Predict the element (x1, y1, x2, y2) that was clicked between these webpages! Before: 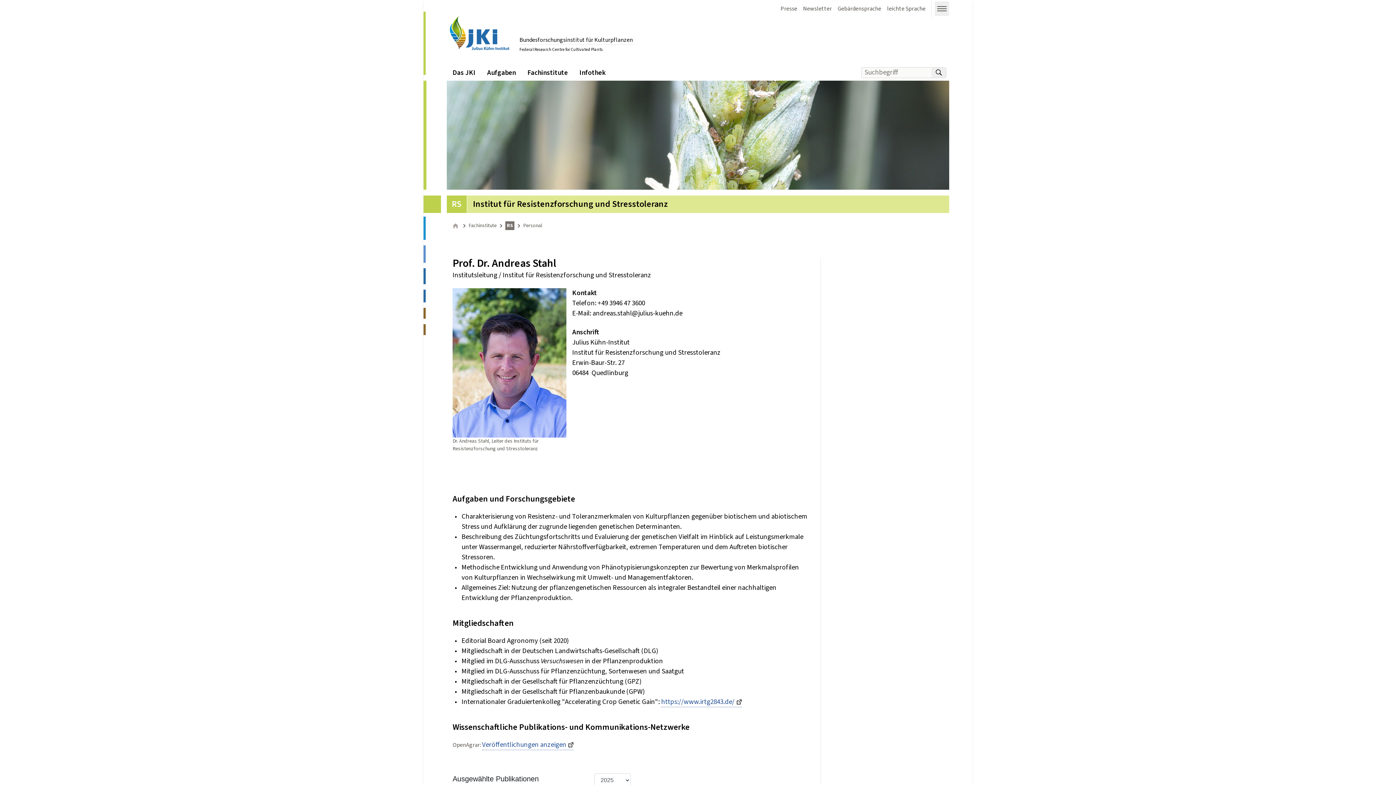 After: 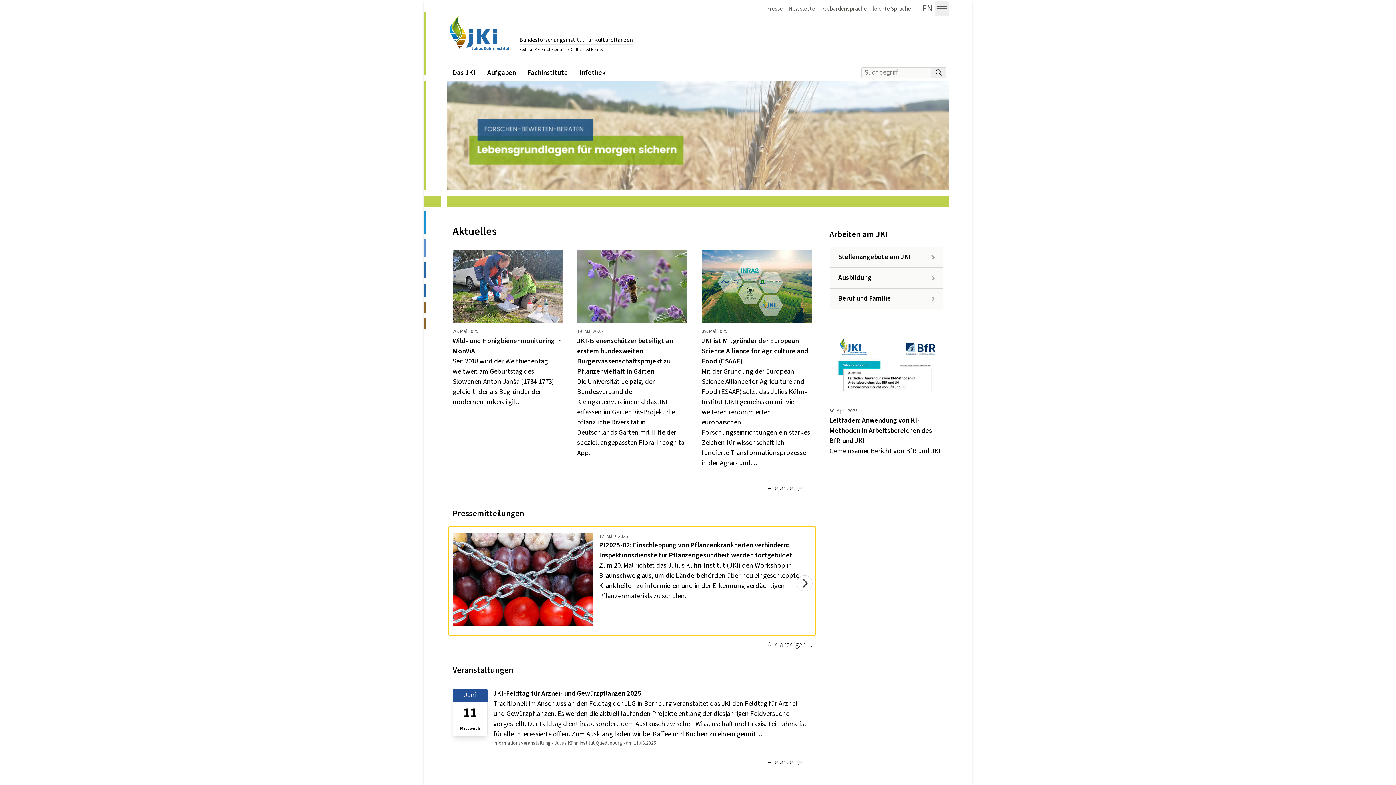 Action: label: Start bbox: (452, 221, 460, 230)